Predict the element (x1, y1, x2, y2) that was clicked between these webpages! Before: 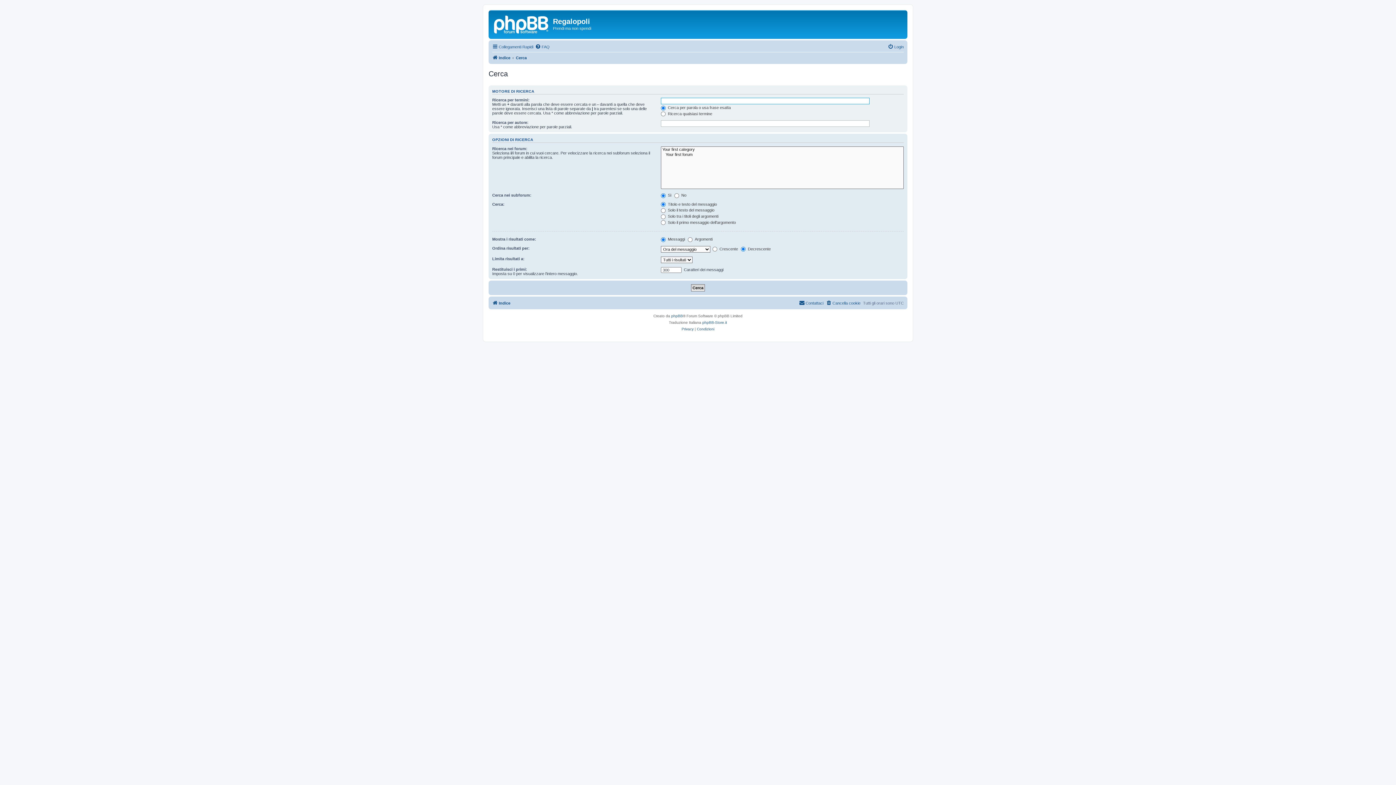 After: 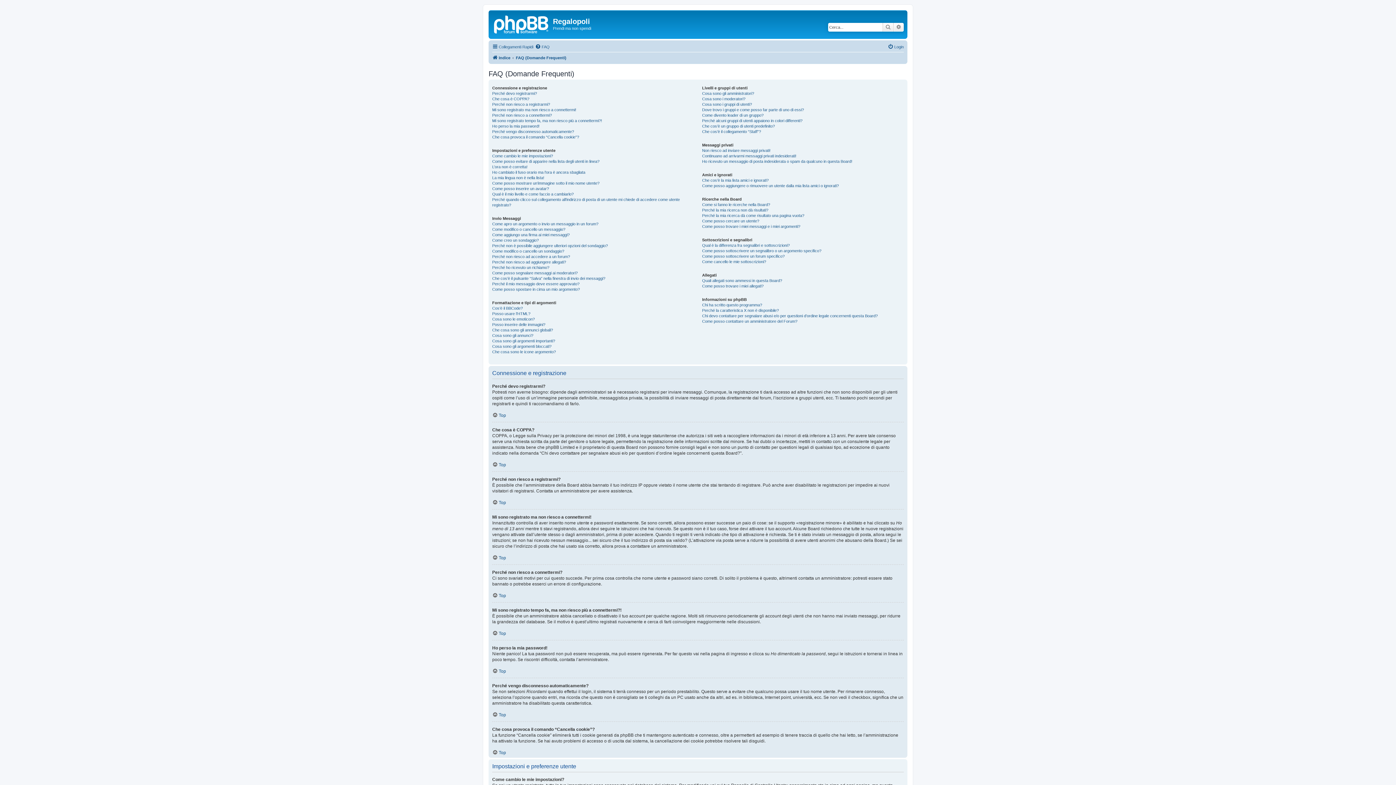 Action: label: FAQ bbox: (535, 42, 549, 51)